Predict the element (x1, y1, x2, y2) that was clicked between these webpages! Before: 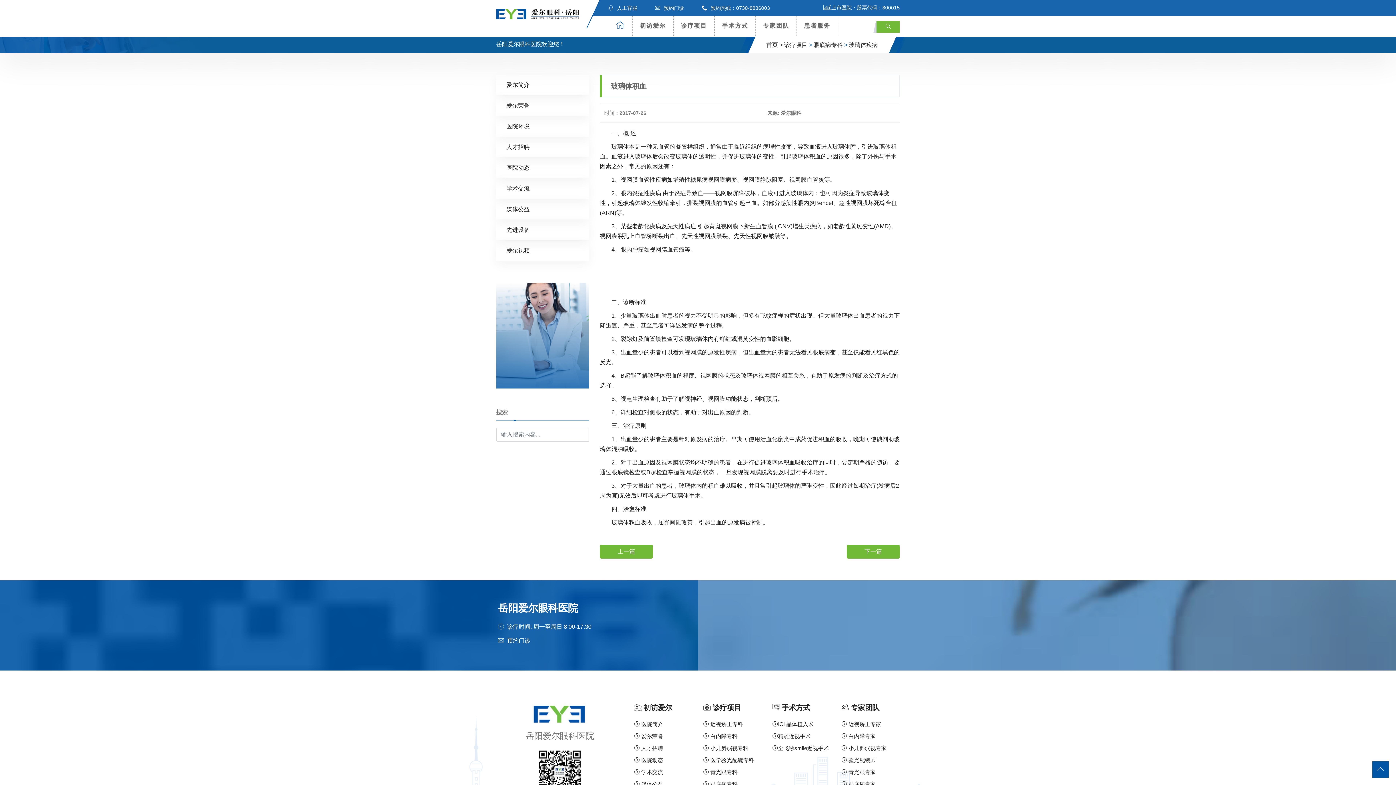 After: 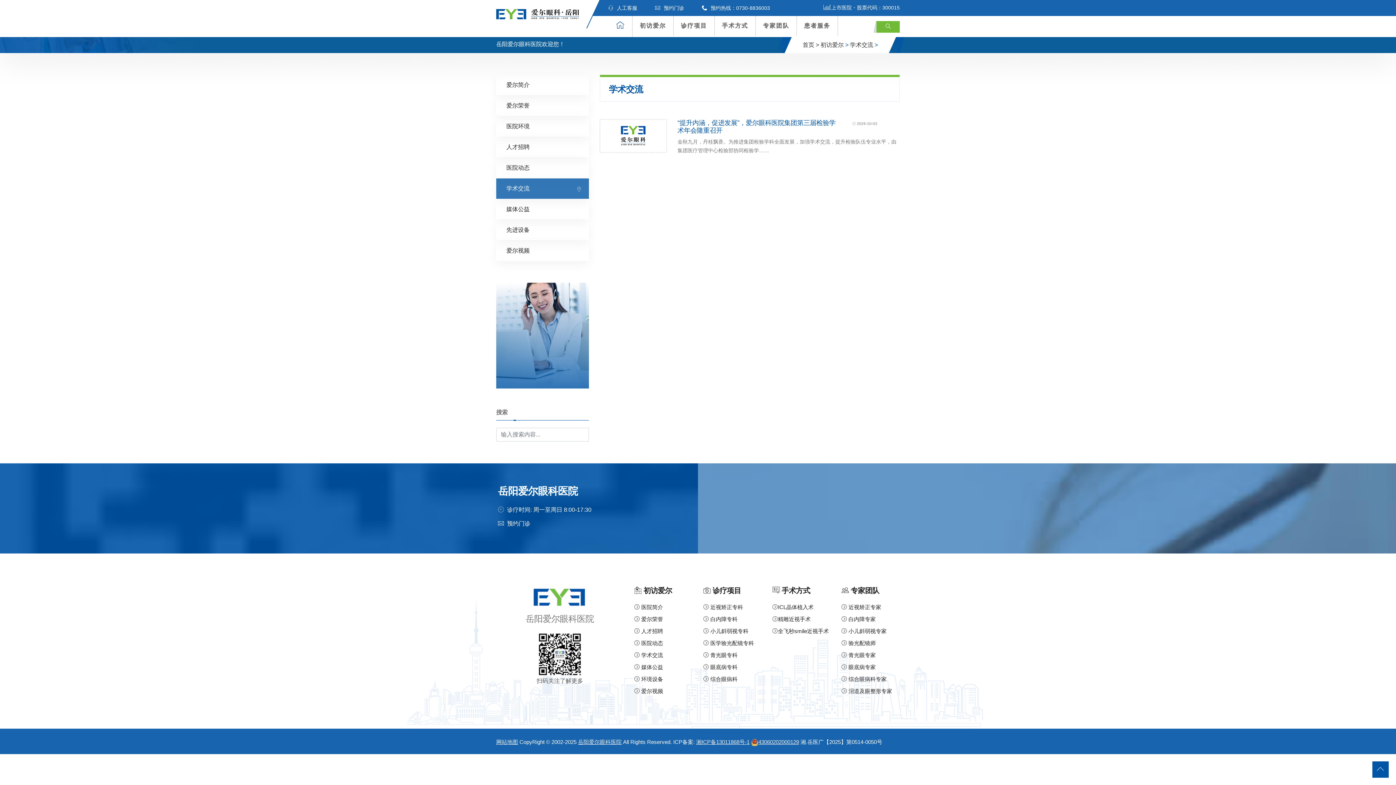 Action: bbox: (634, 769, 663, 775) label:  学术交流